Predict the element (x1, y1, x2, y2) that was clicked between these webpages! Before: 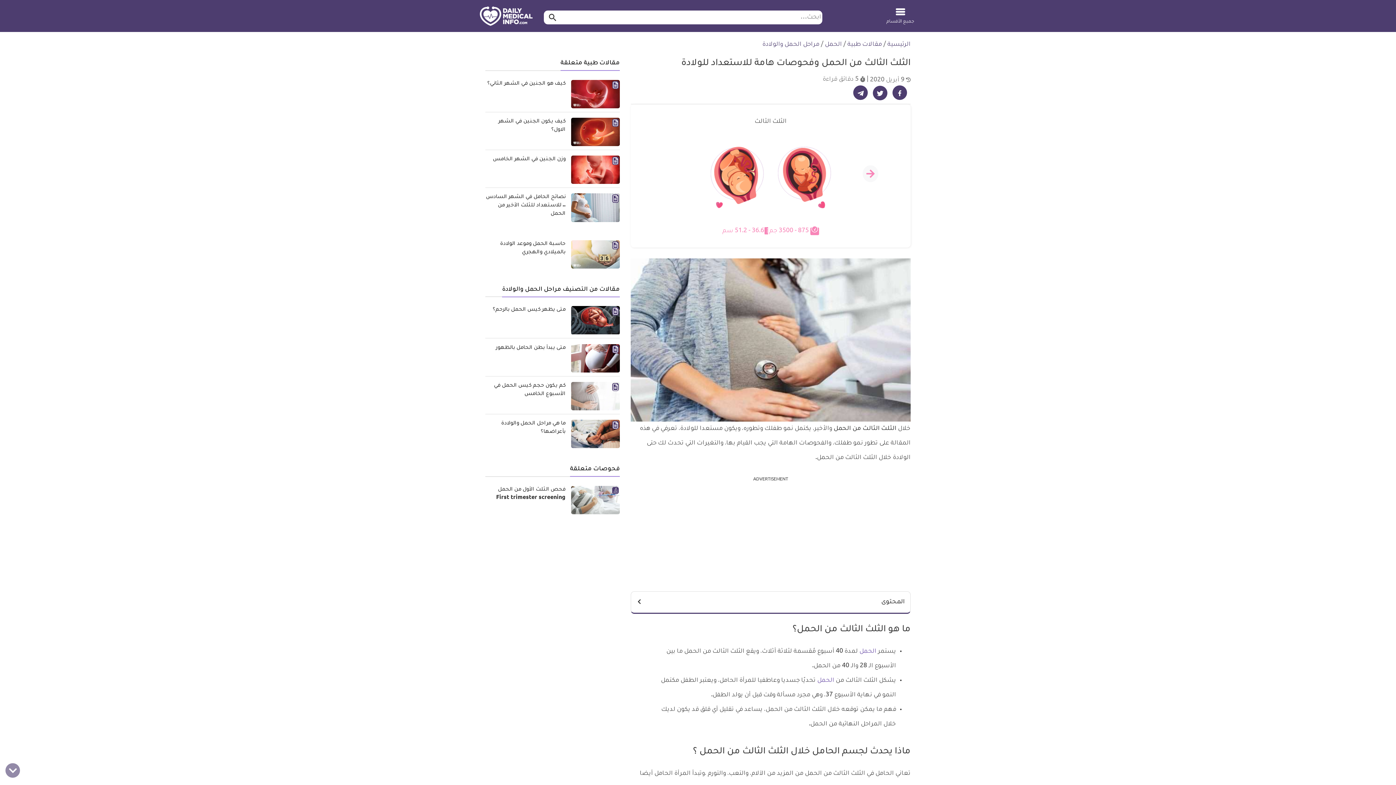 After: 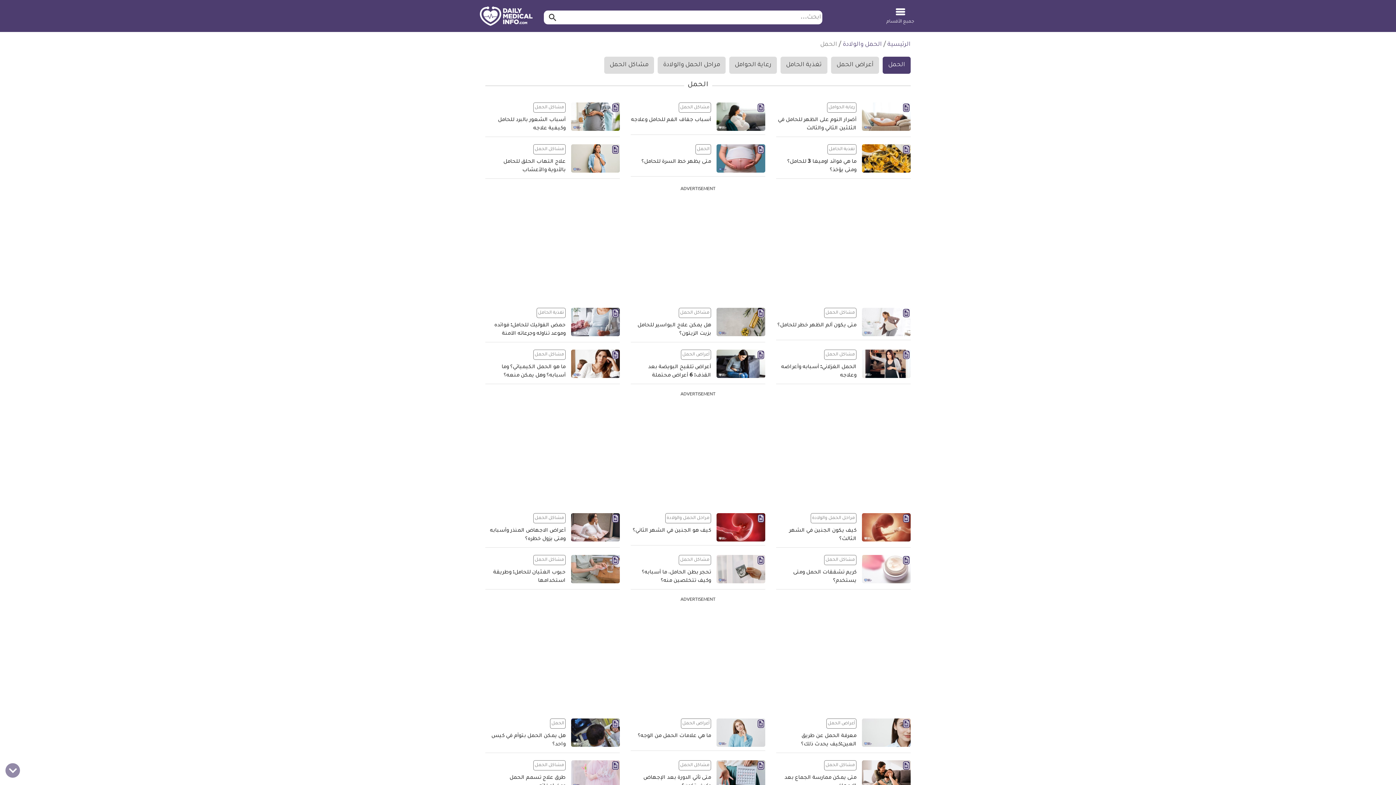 Action: label: الحمل bbox: (825, 41, 842, 48)